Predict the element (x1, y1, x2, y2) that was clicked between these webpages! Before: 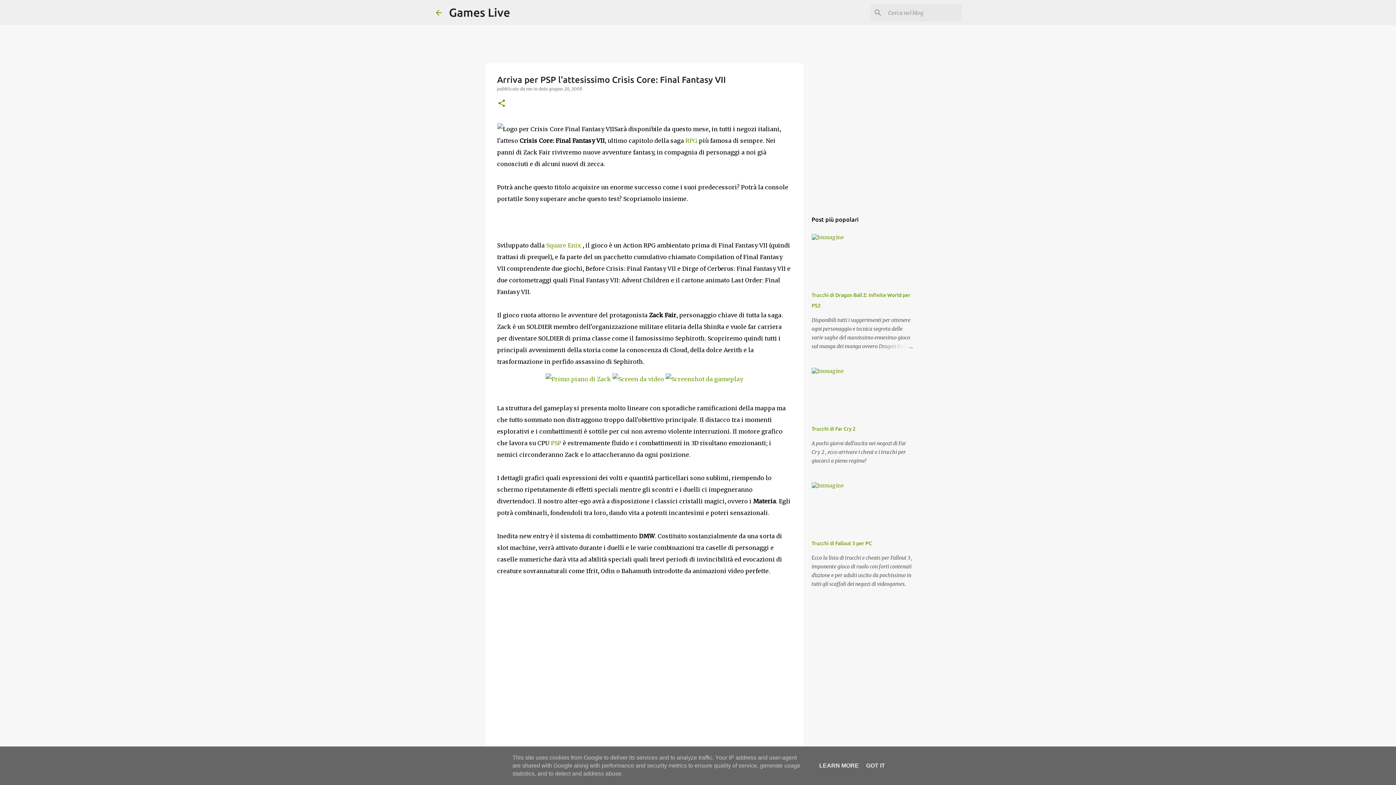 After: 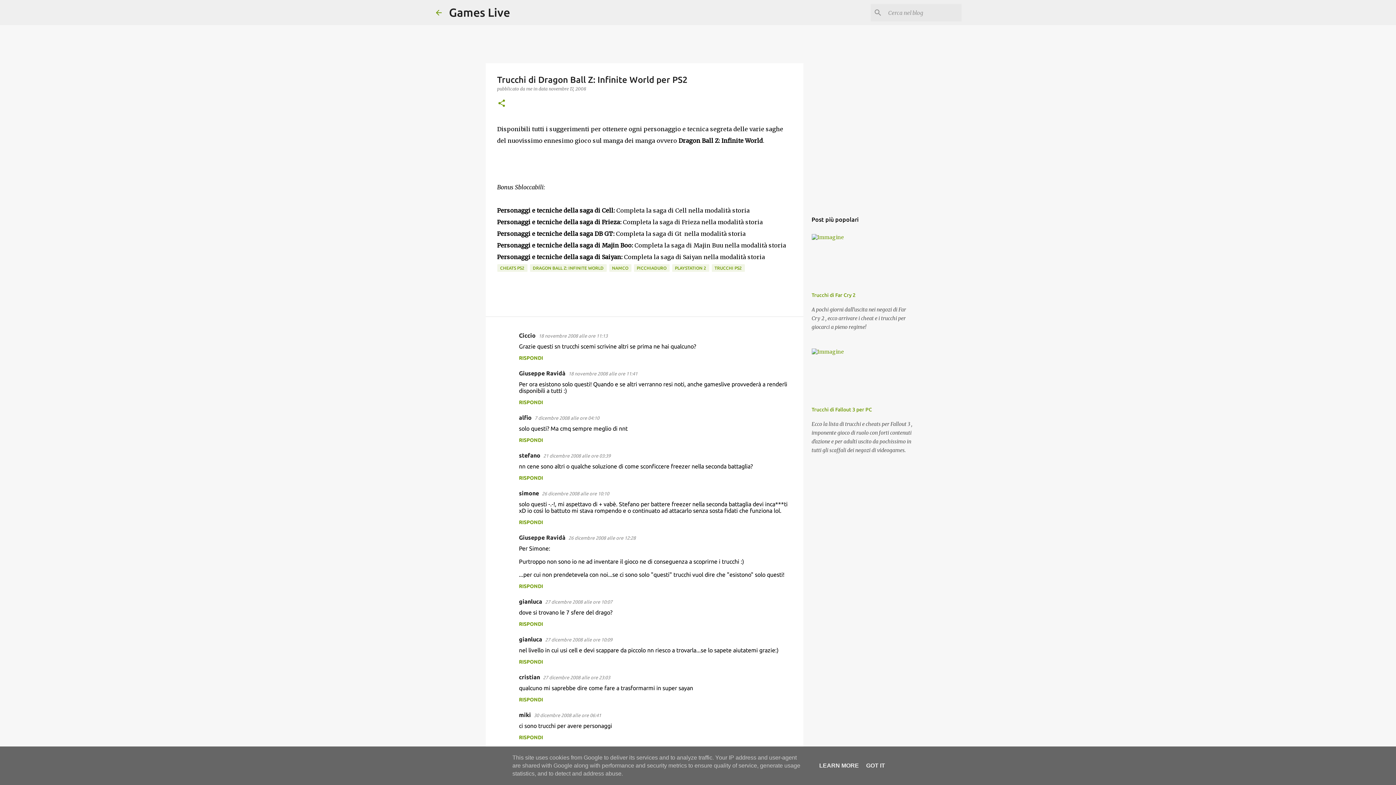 Action: bbox: (878, 342, 913, 350)